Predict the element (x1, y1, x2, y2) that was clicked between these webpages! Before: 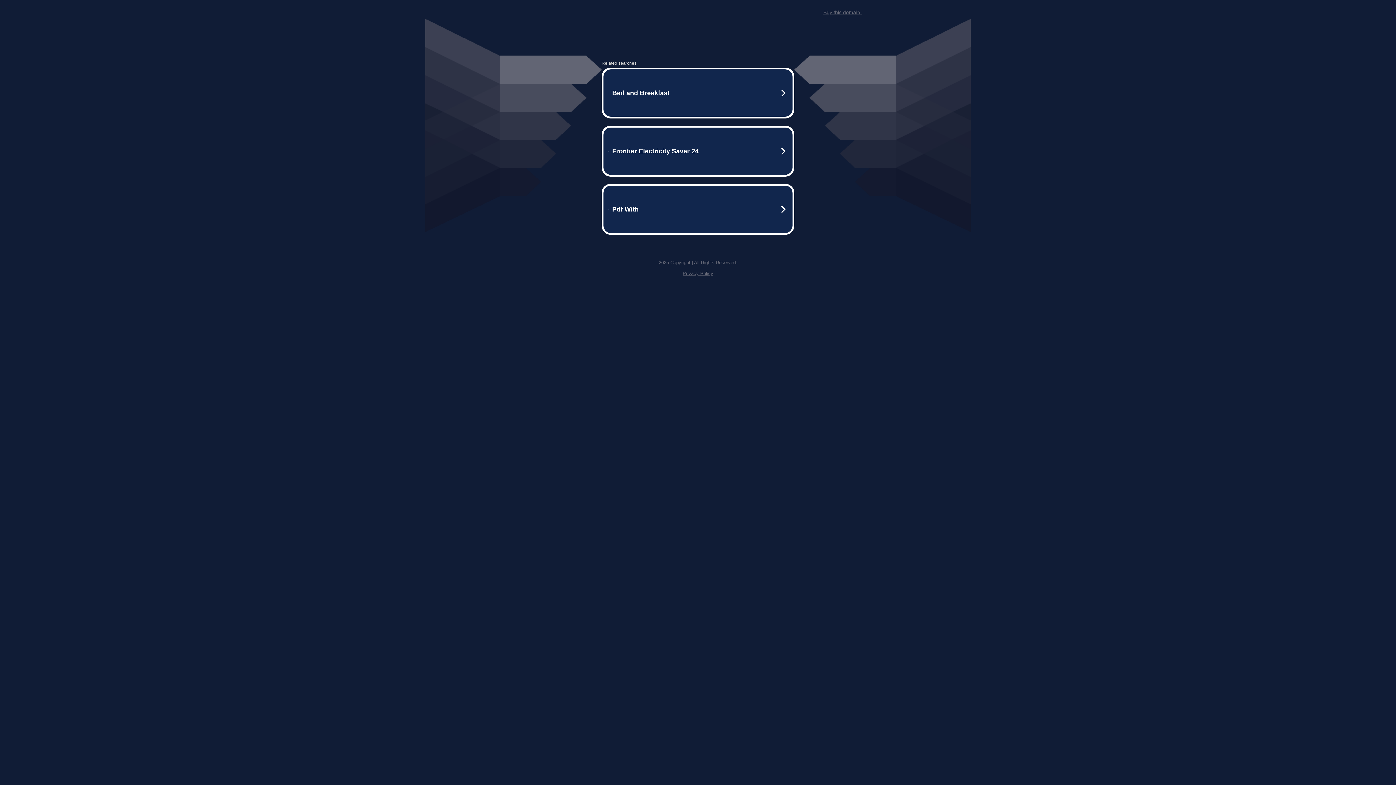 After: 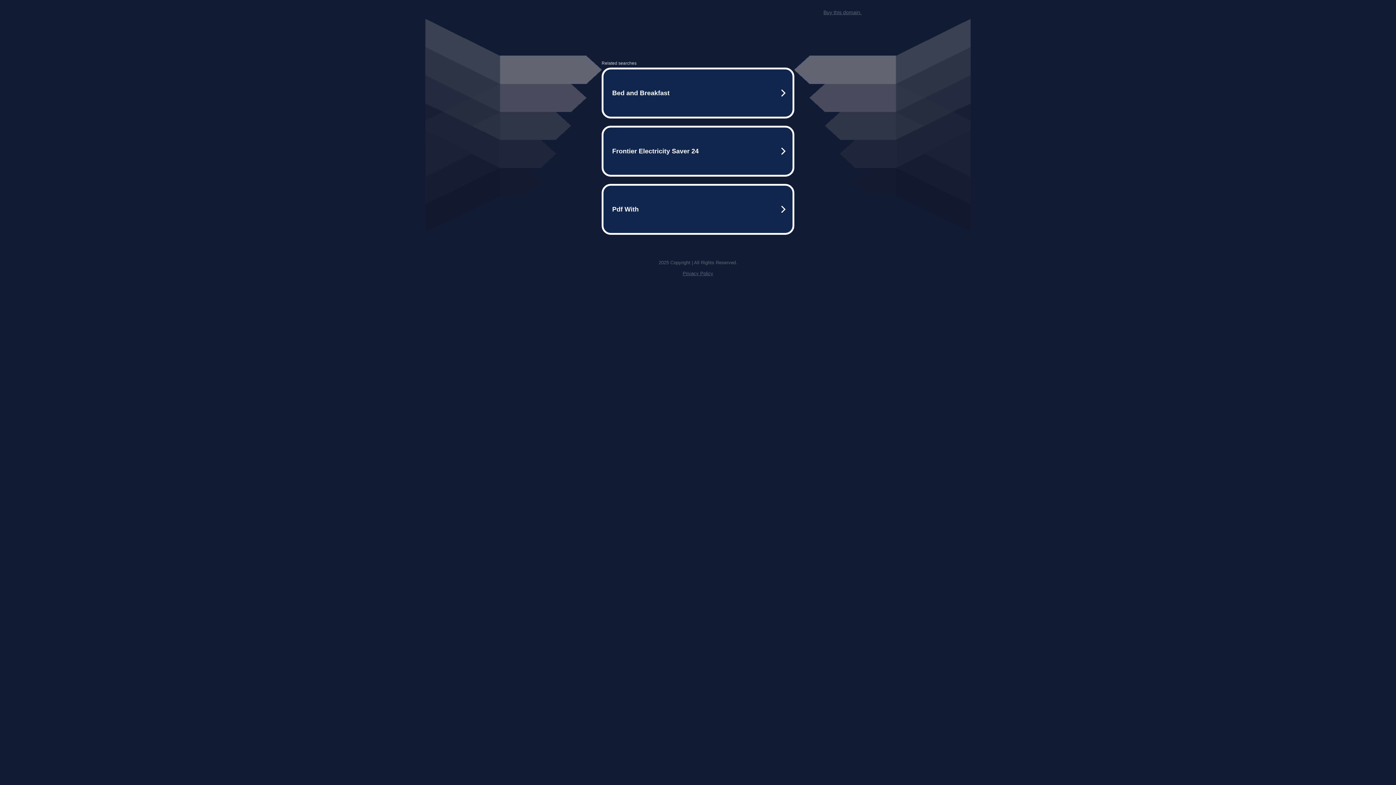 Action: bbox: (823, 9, 861, 15) label: Buy this domain.